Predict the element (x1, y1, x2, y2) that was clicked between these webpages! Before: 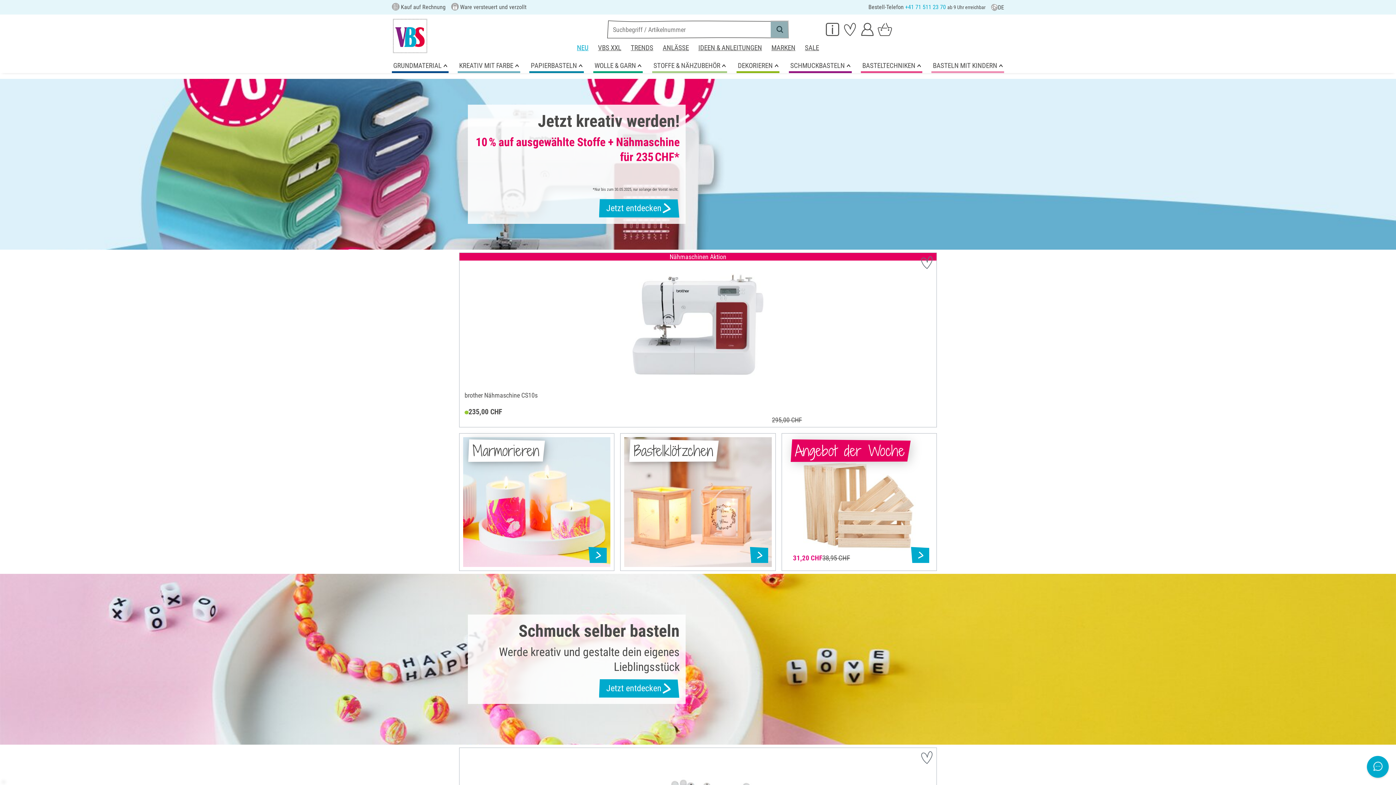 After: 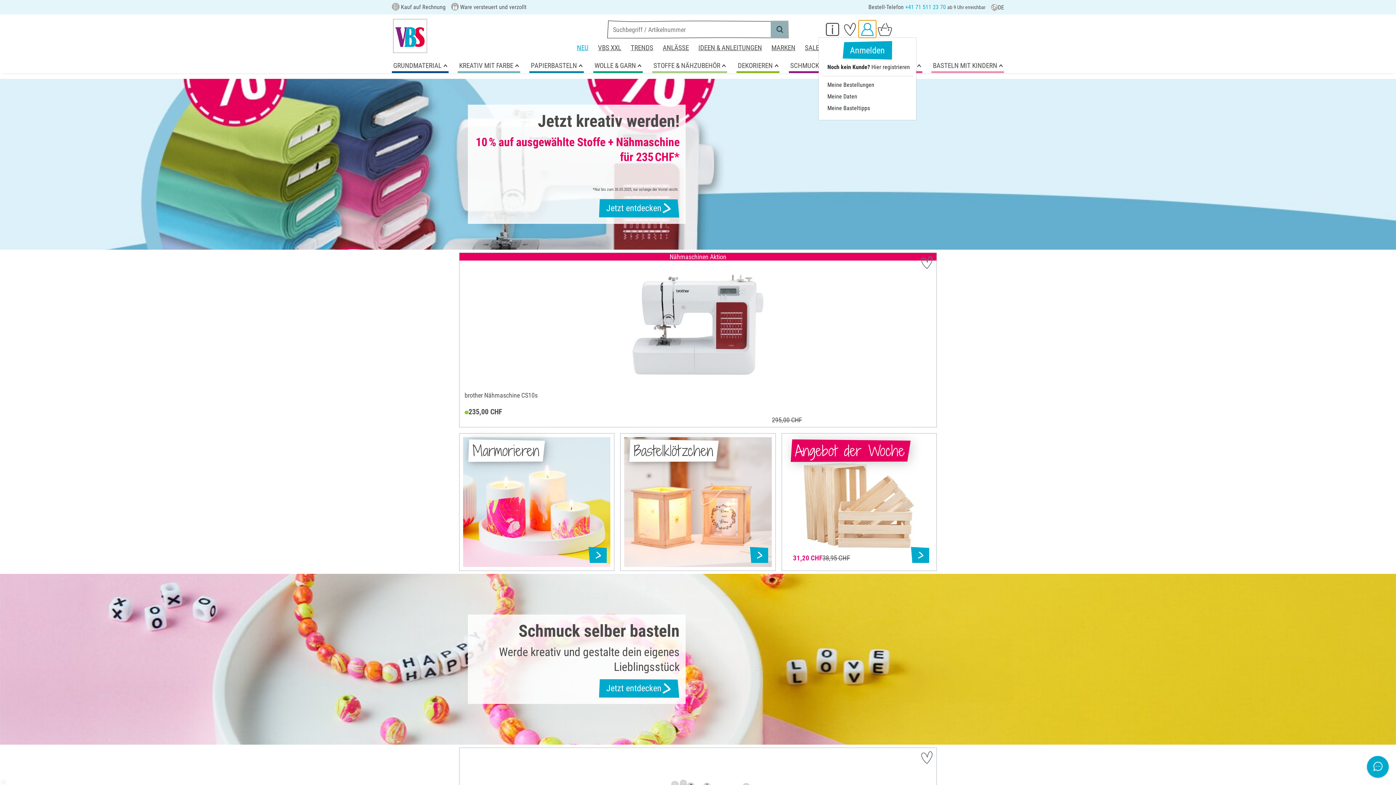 Action: bbox: (858, 20, 876, 37)